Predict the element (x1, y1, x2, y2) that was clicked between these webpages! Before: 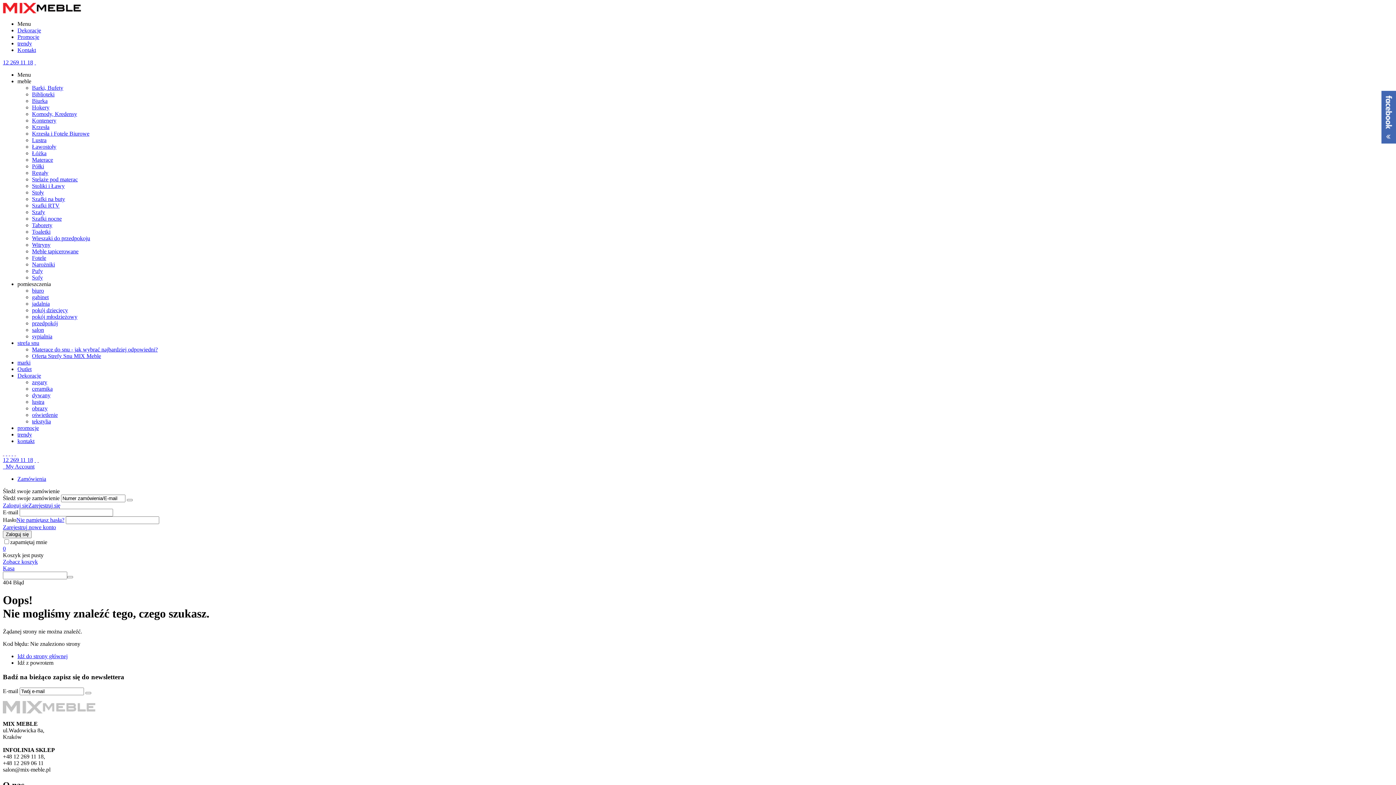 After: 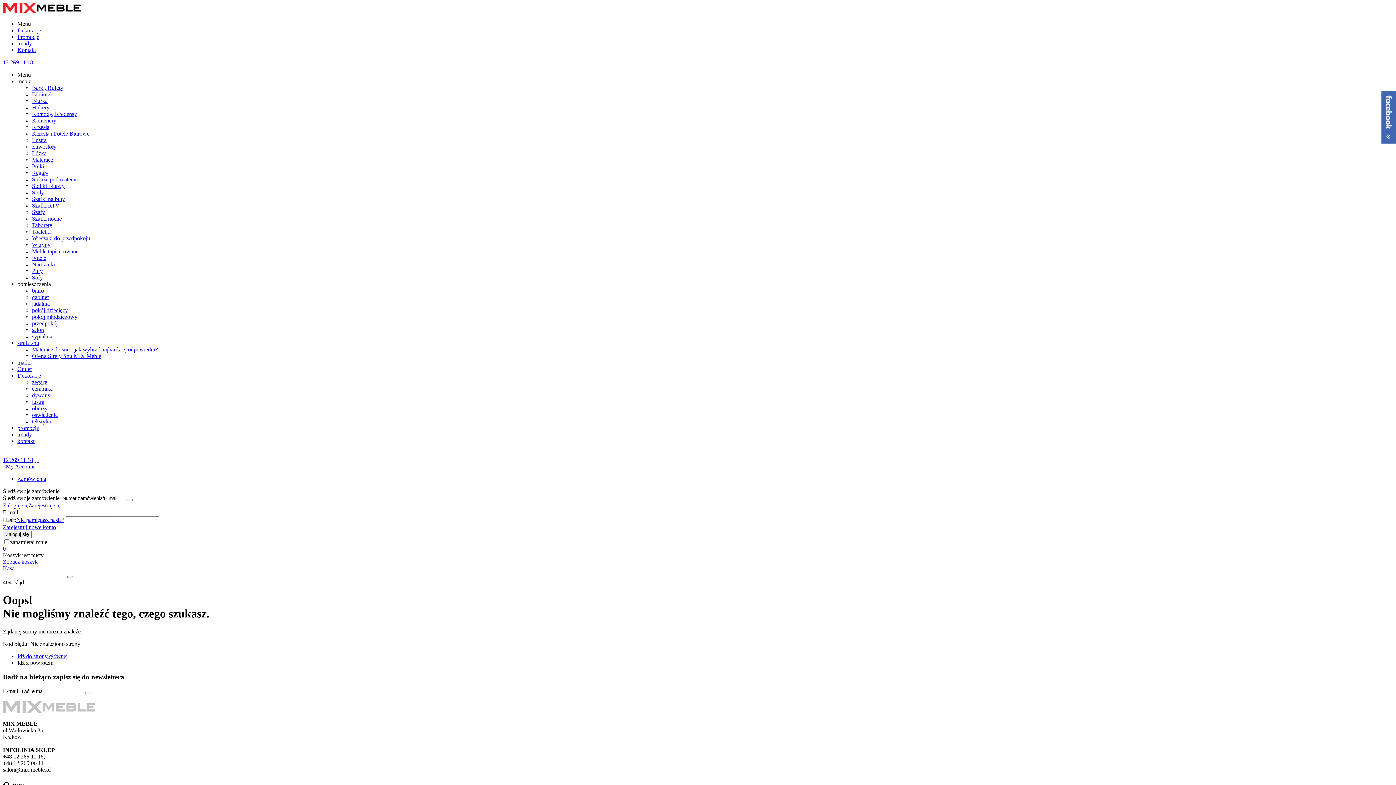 Action: bbox: (5, 450, 7, 456) label:  